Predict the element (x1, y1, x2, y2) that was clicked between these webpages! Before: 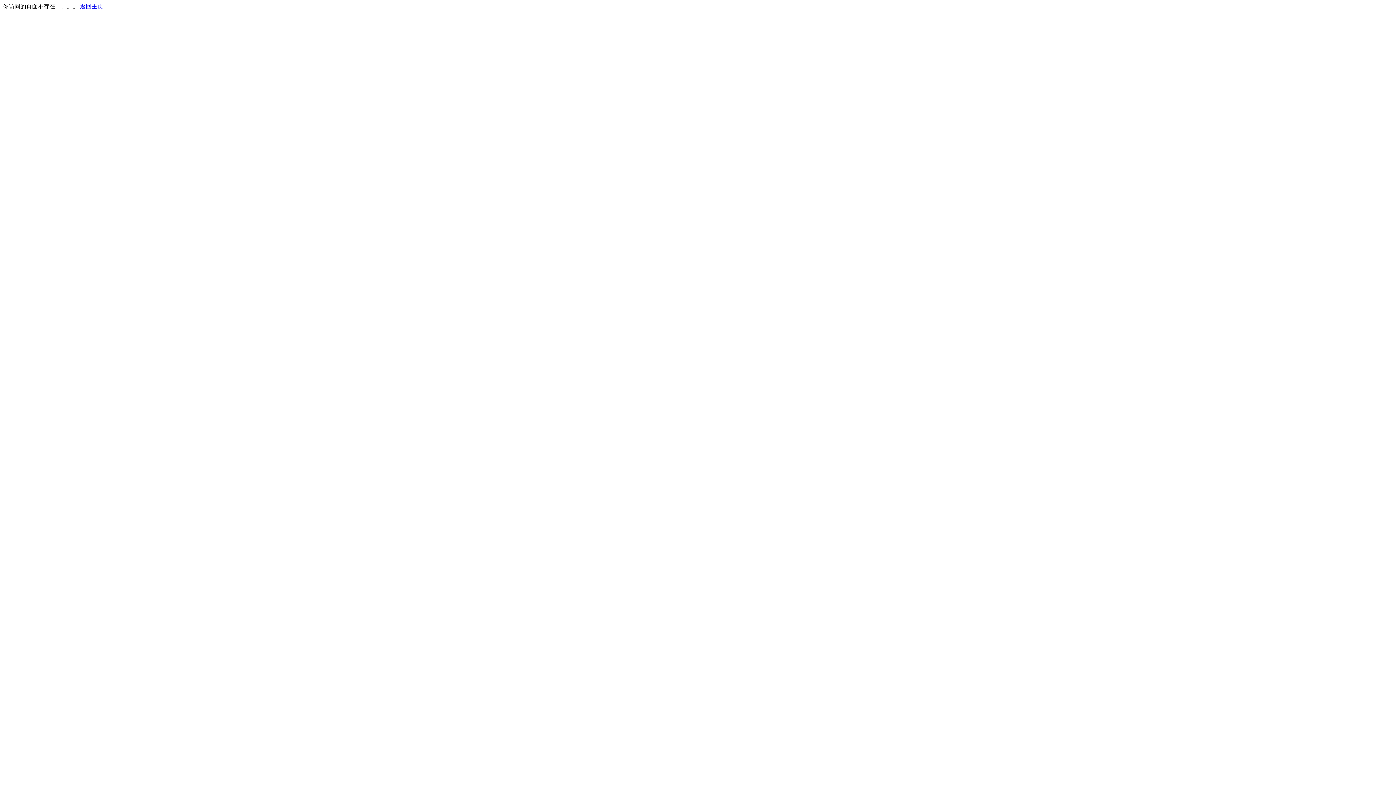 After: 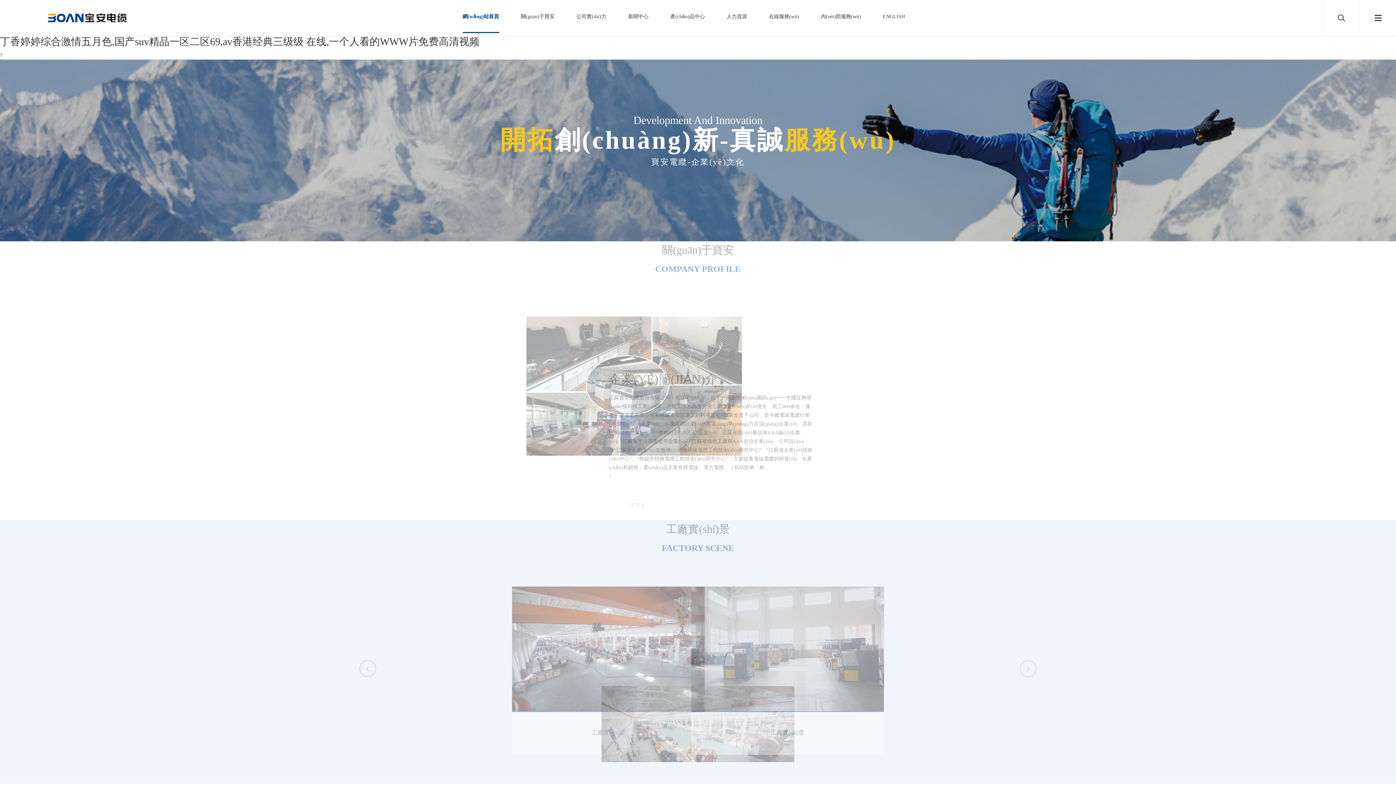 Action: bbox: (80, 3, 103, 9) label: 返回主页